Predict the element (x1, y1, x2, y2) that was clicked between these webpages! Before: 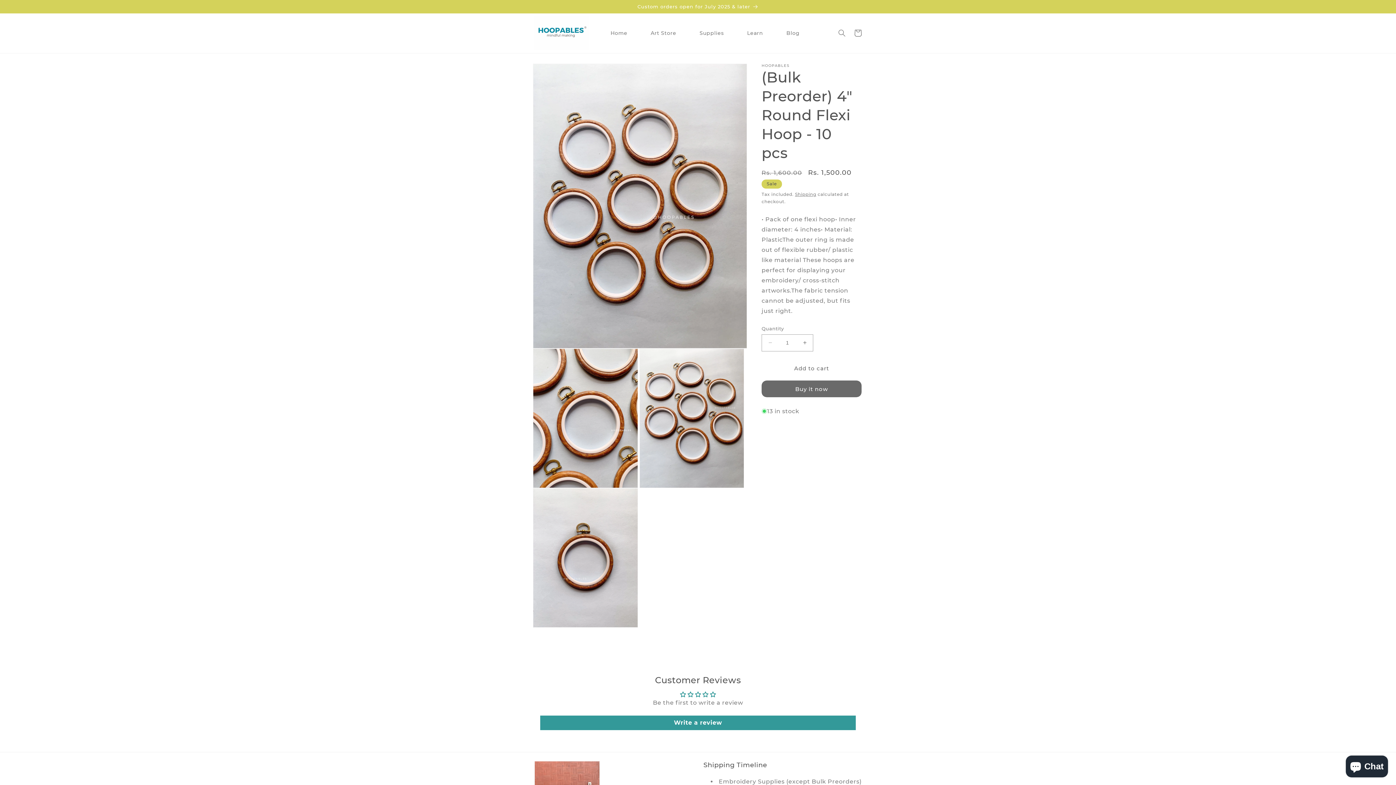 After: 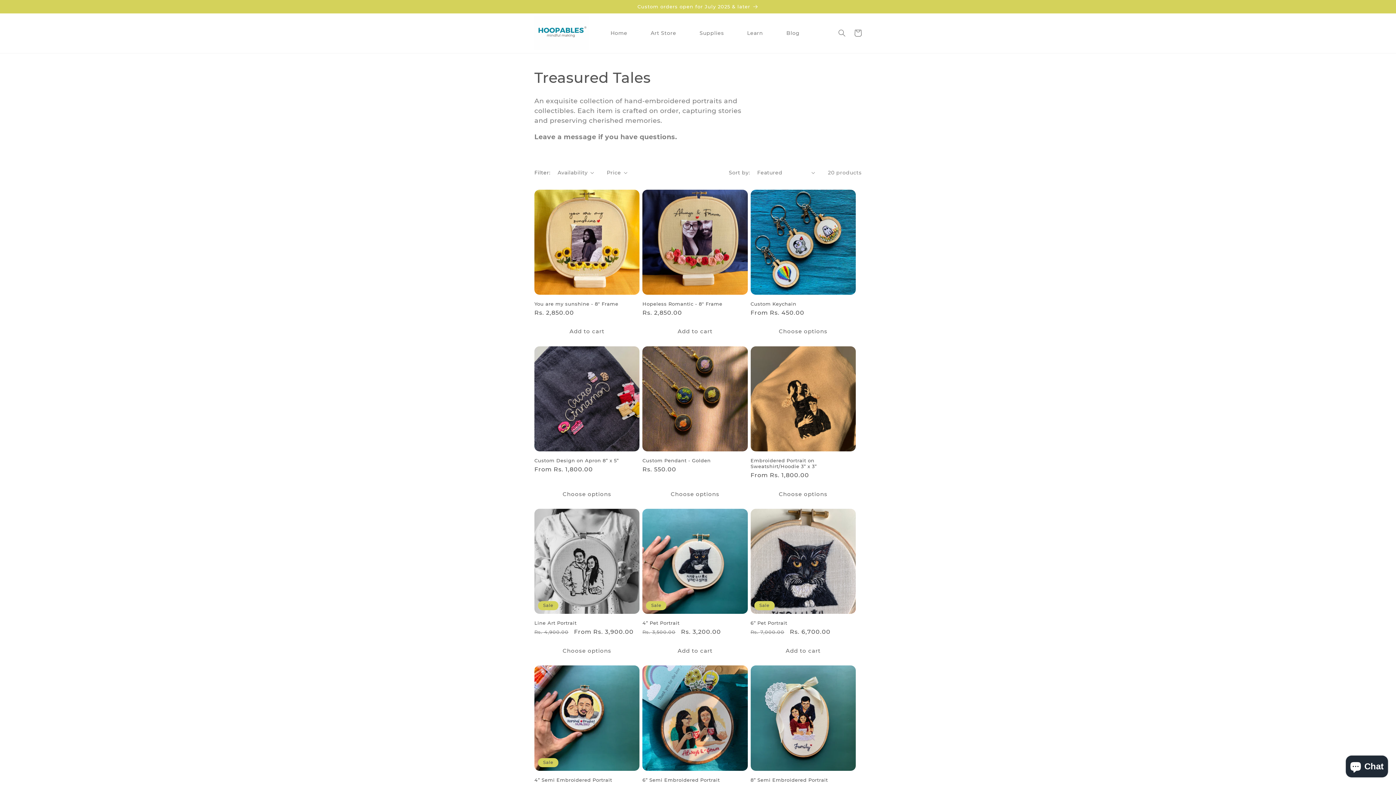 Action: bbox: (0, 0, 1396, 13) label: Custom orders open for July 2025 & later